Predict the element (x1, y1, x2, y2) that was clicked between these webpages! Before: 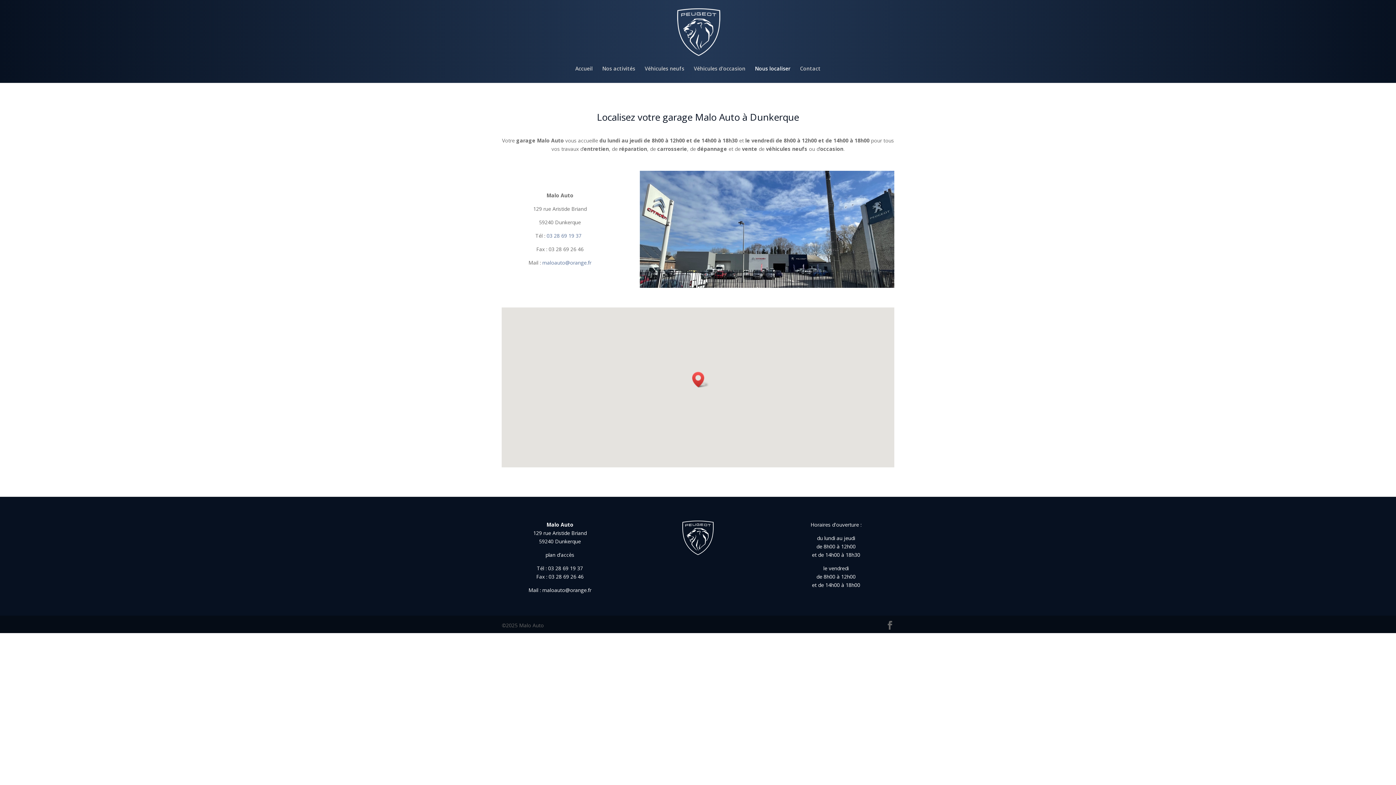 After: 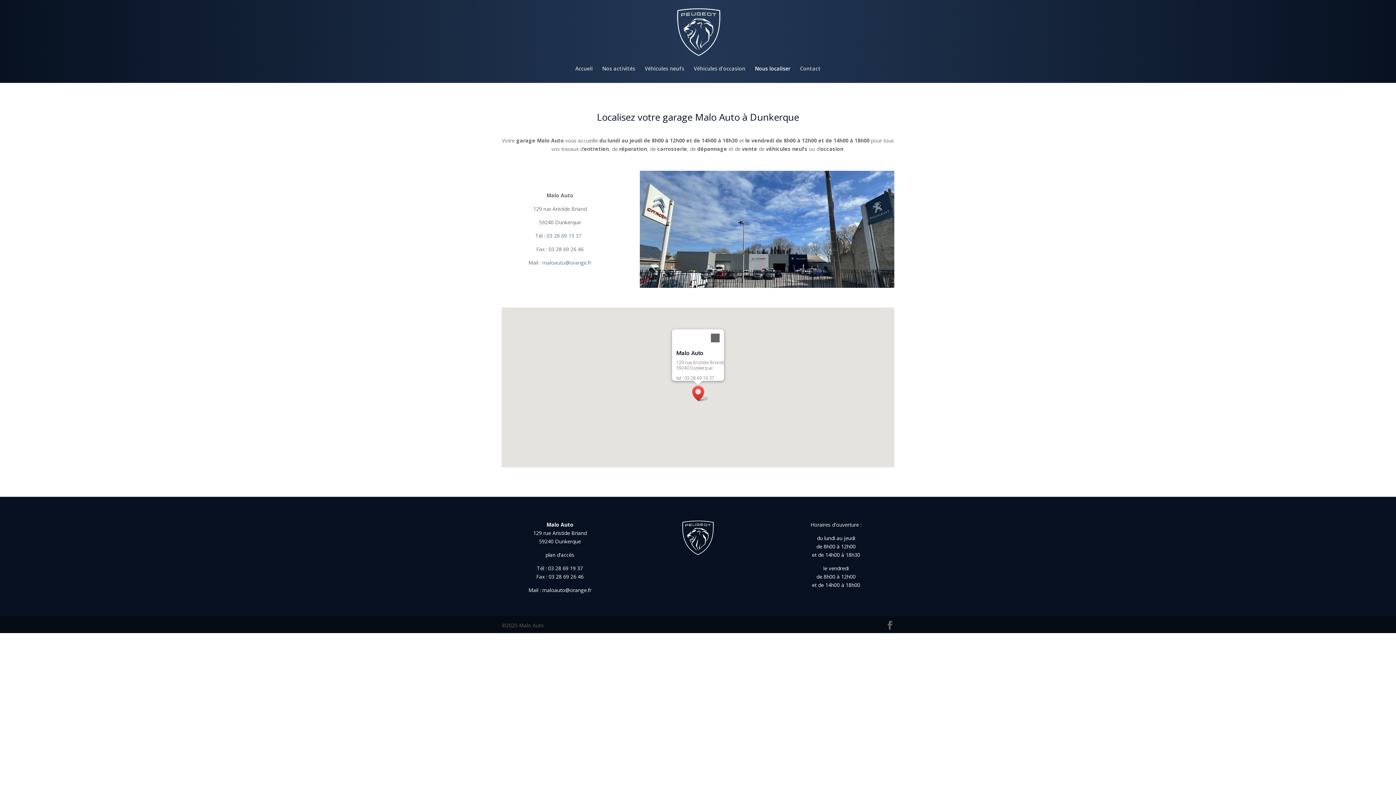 Action: label: Malo Auto bbox: (692, 372, 709, 387)